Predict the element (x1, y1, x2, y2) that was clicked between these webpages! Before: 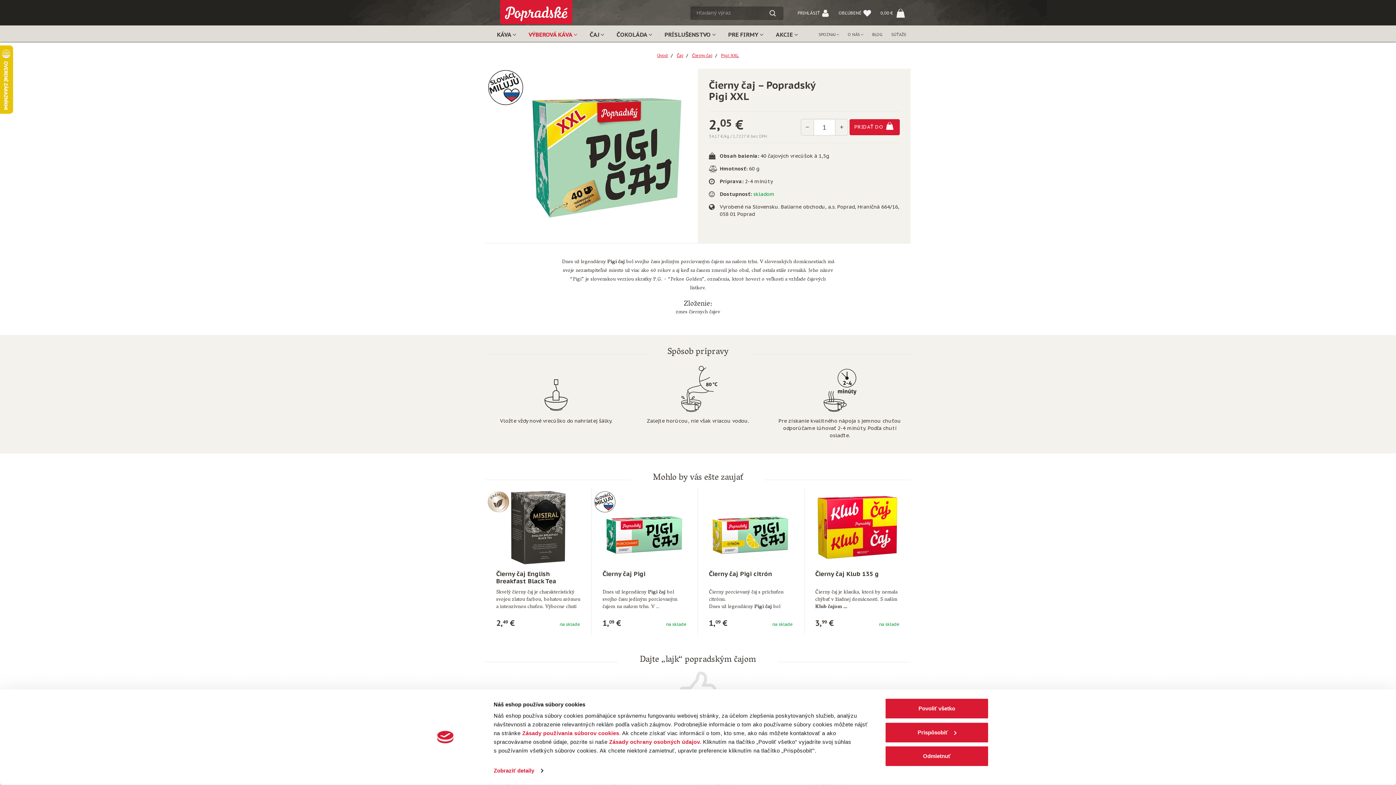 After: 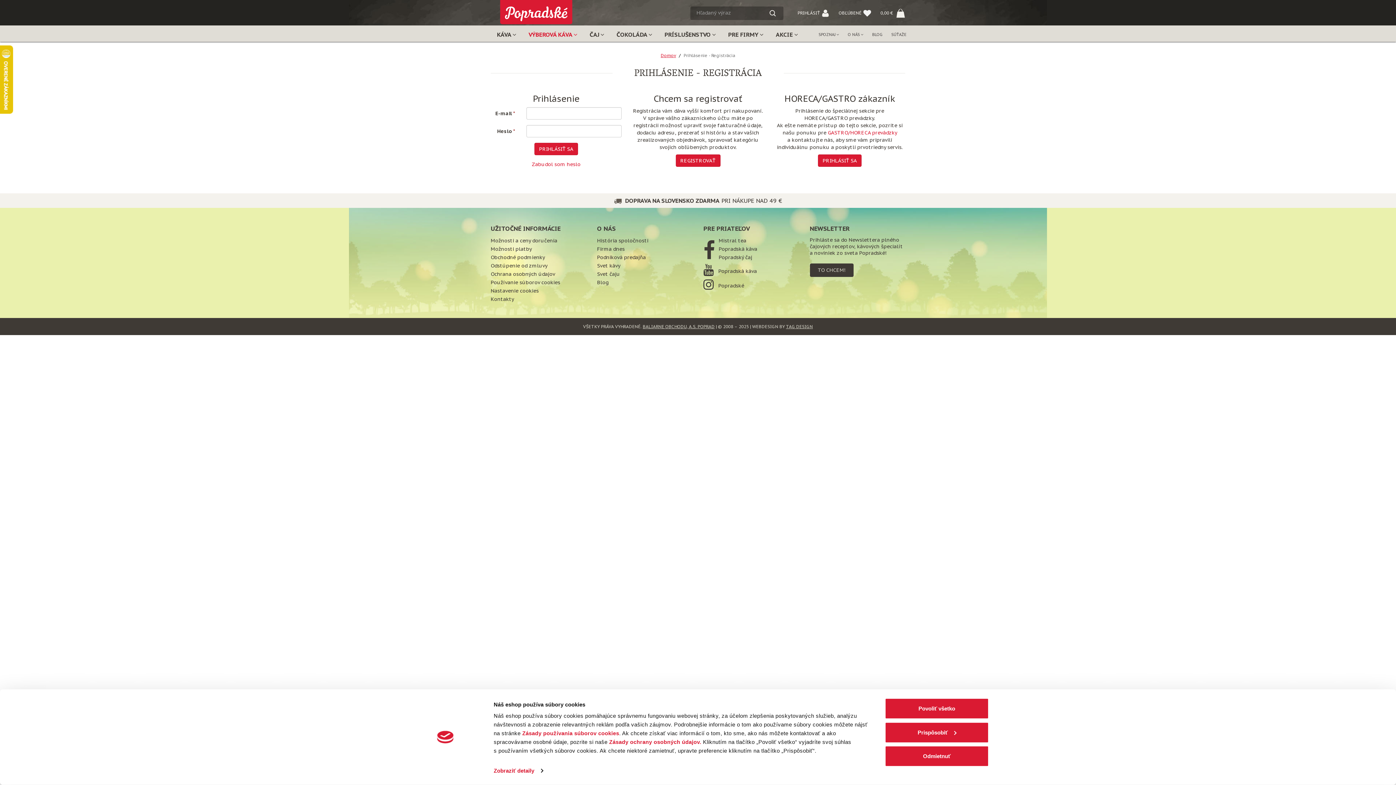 Action: bbox: (797, 10, 830, 15) label: PRIHLÁSIŤ 